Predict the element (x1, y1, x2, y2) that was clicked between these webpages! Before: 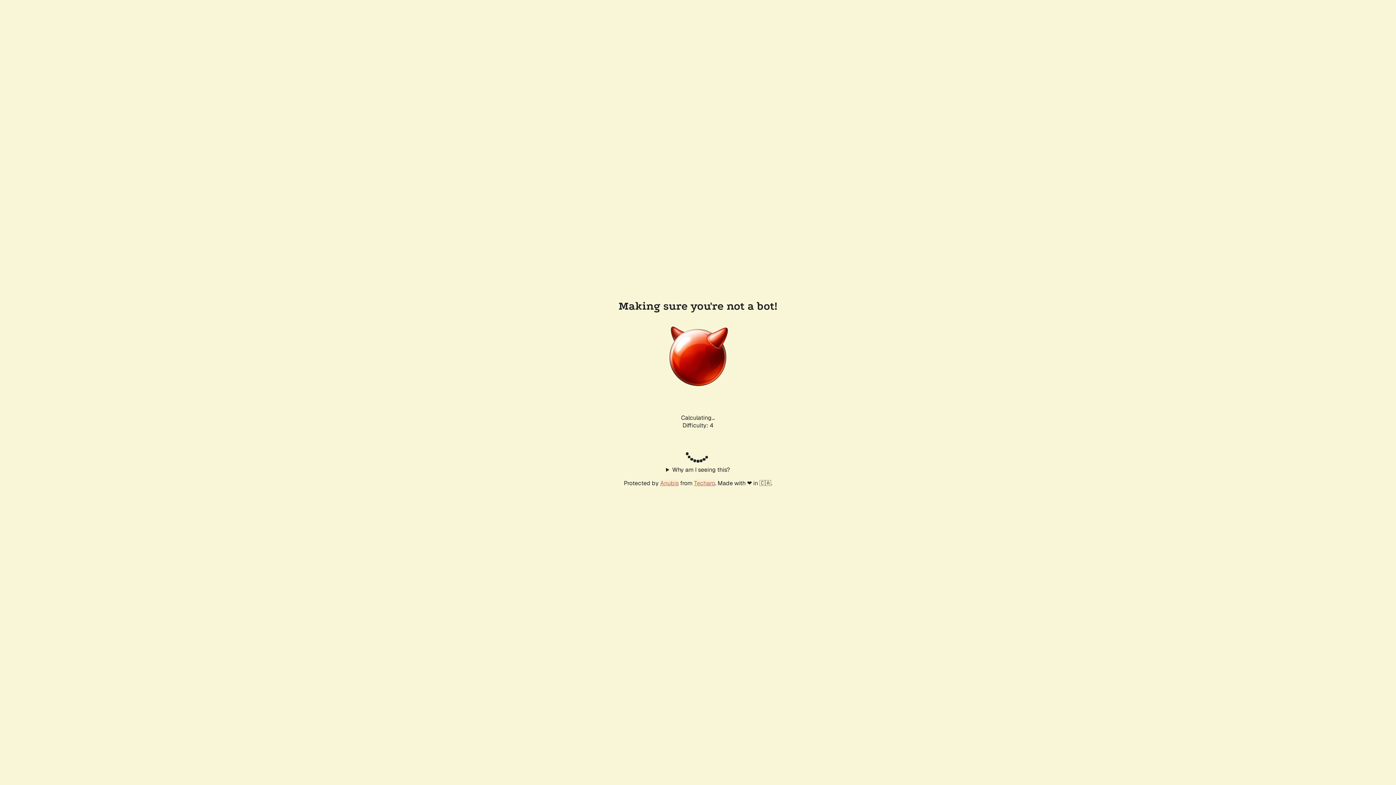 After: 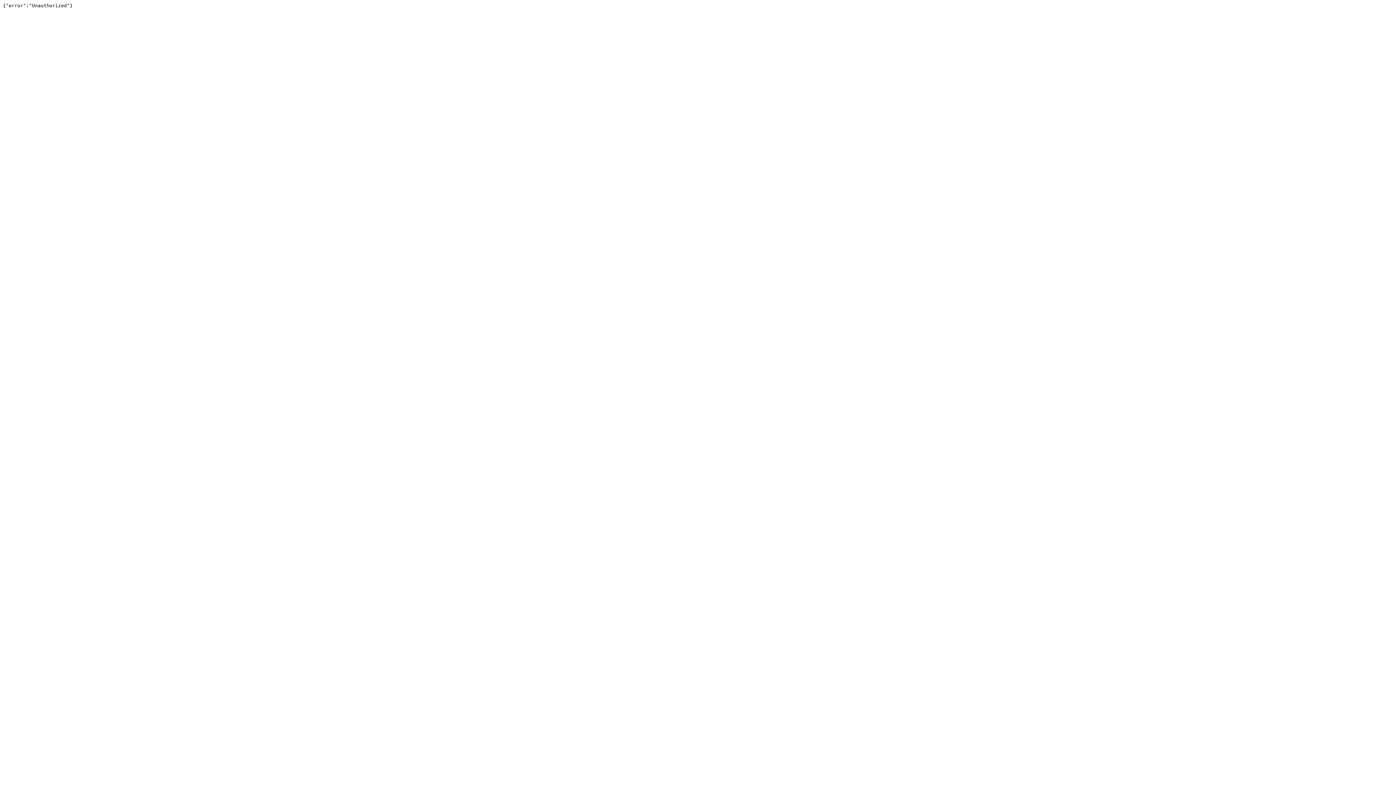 Action: bbox: (694, 479, 715, 487) label: Techaro